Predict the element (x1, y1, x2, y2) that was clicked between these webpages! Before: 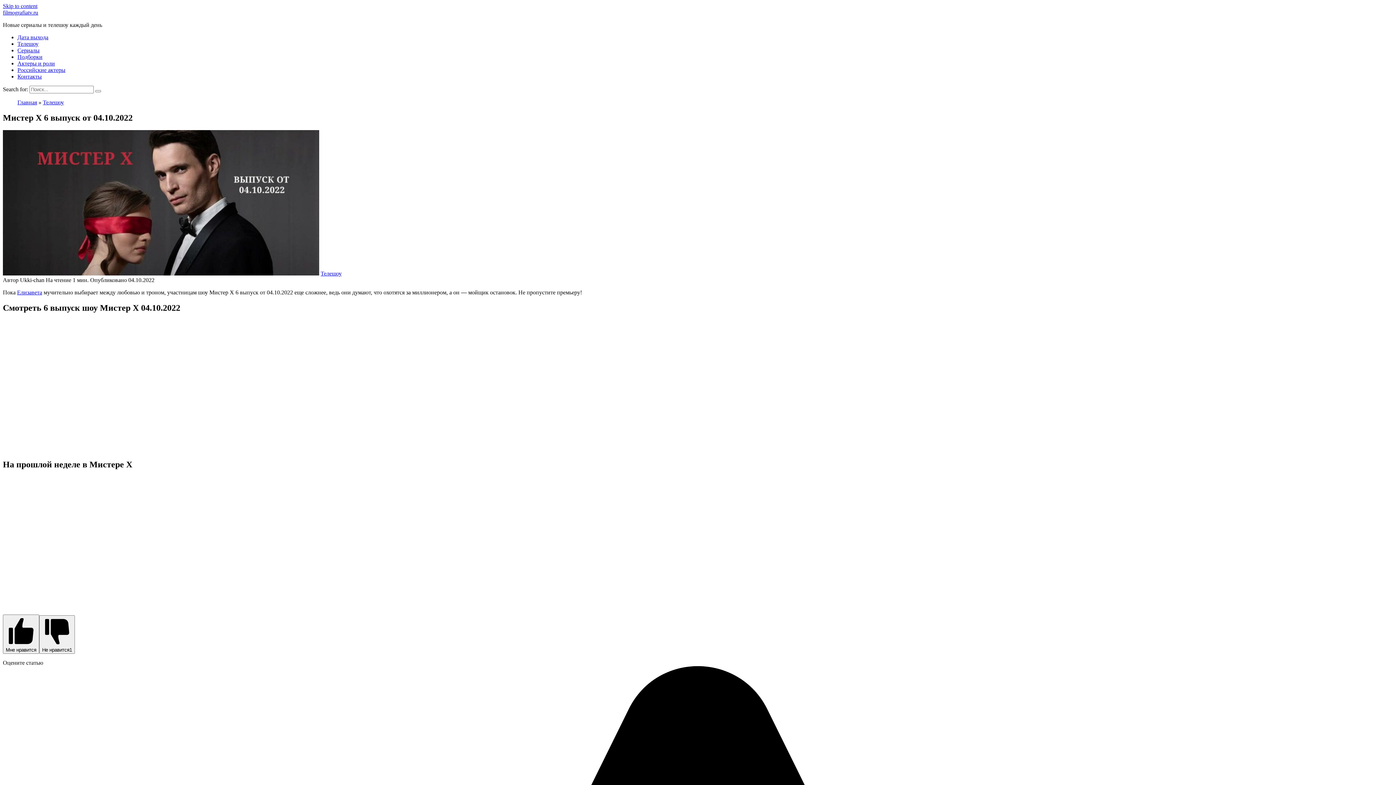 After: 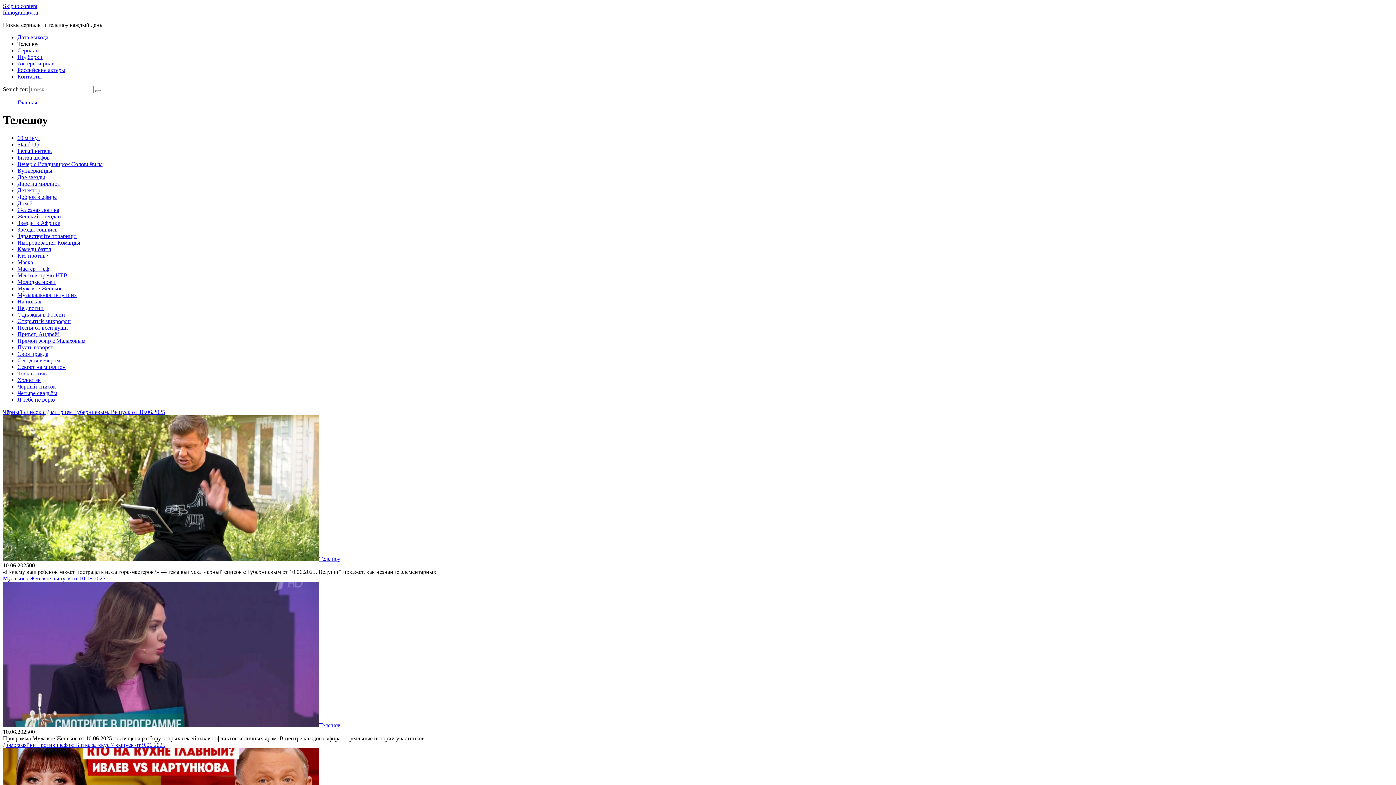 Action: label: Телешоу bbox: (17, 40, 38, 46)